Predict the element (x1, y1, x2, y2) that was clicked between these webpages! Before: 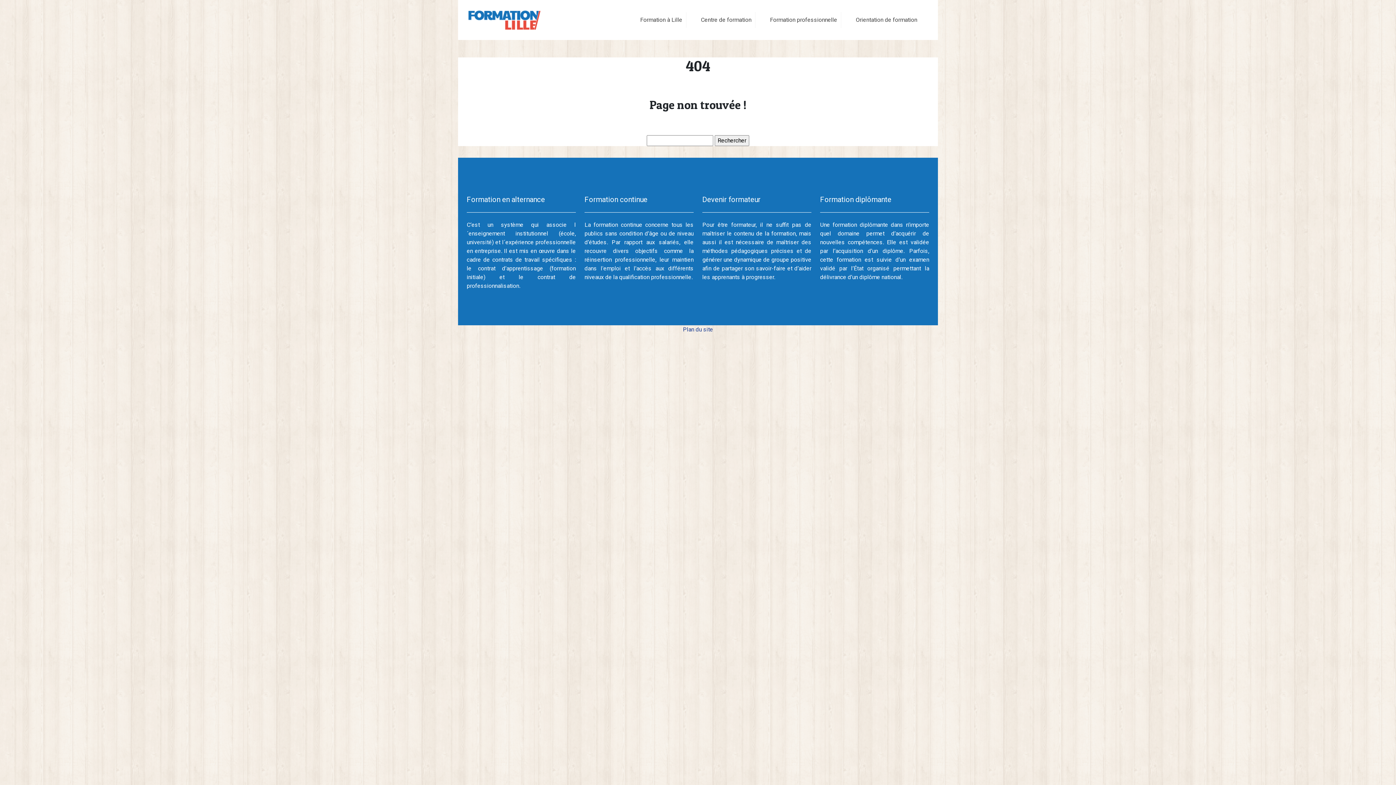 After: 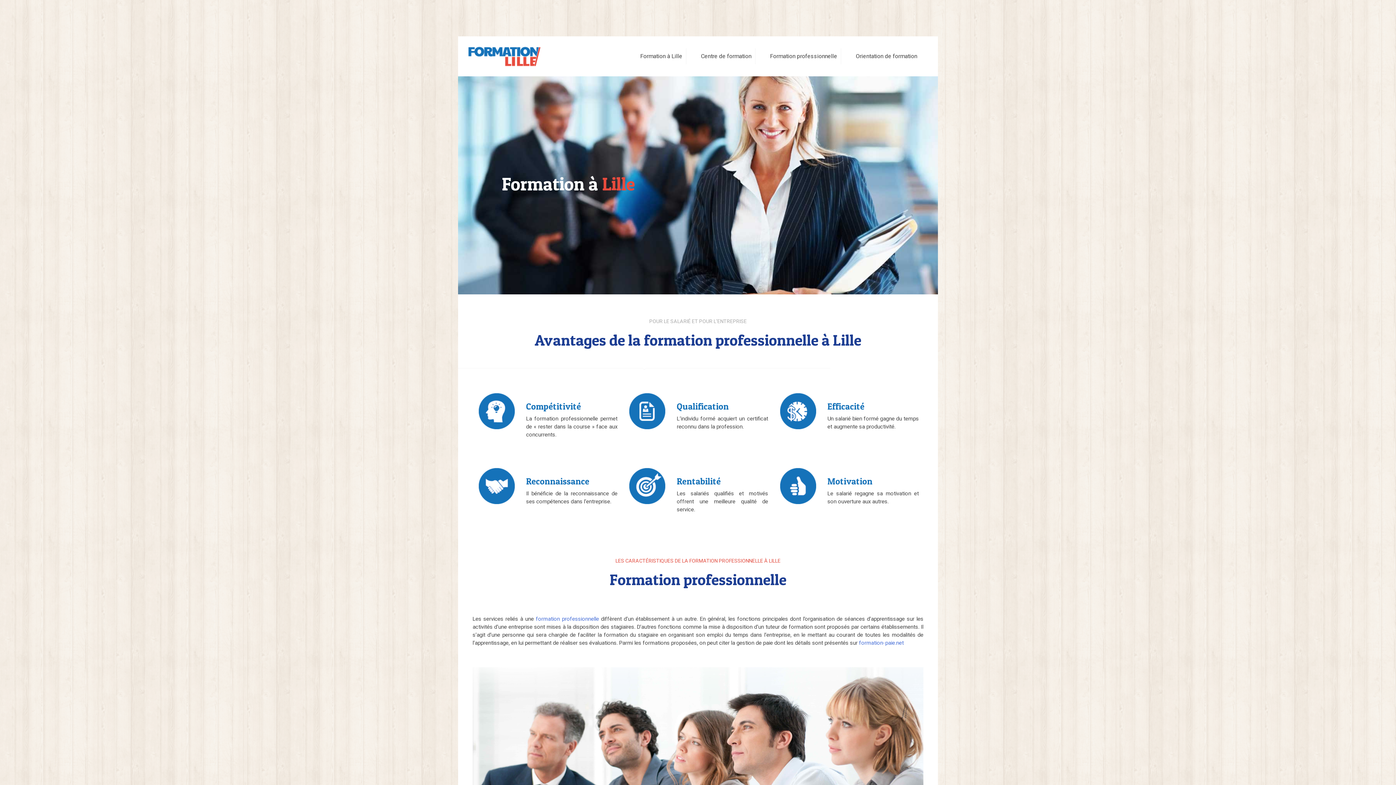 Action: bbox: (468, 9, 540, 30)